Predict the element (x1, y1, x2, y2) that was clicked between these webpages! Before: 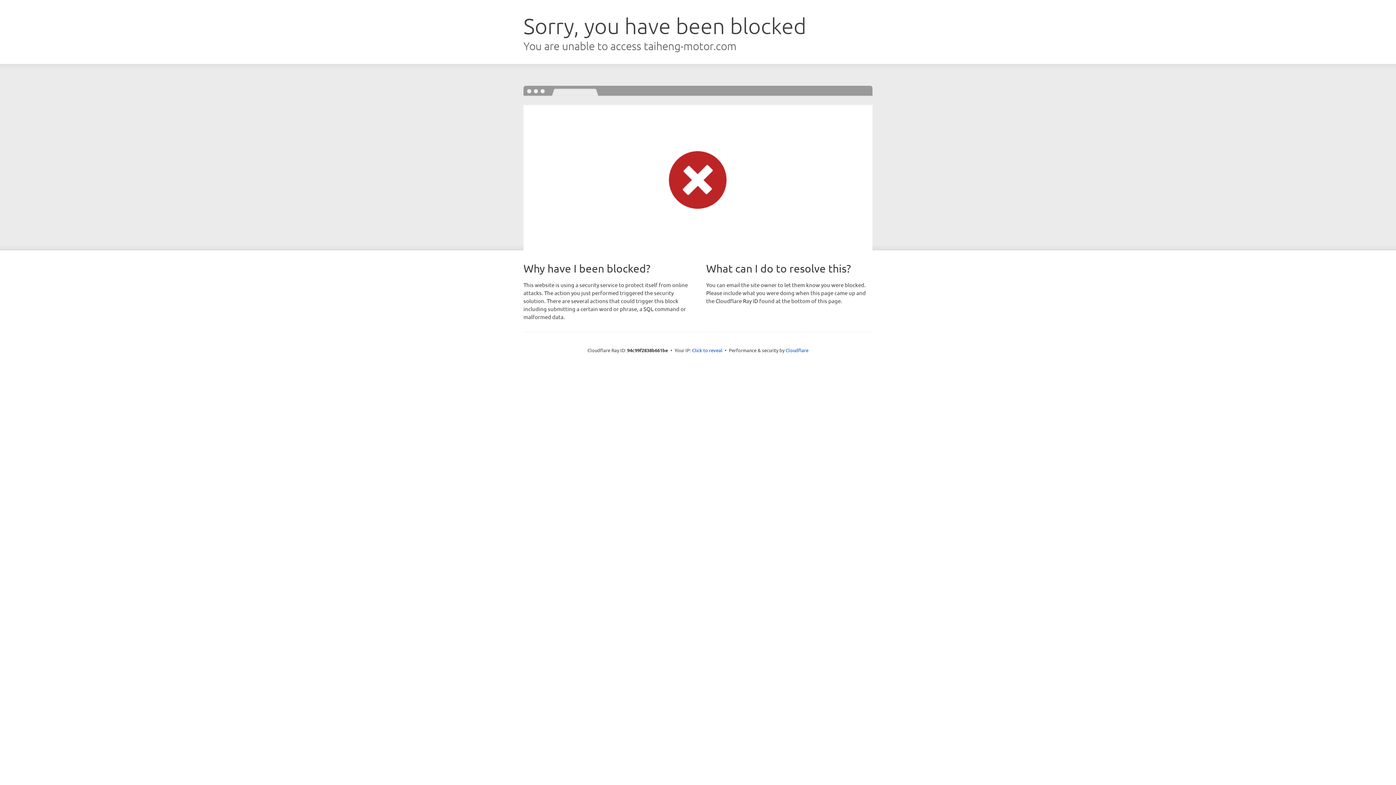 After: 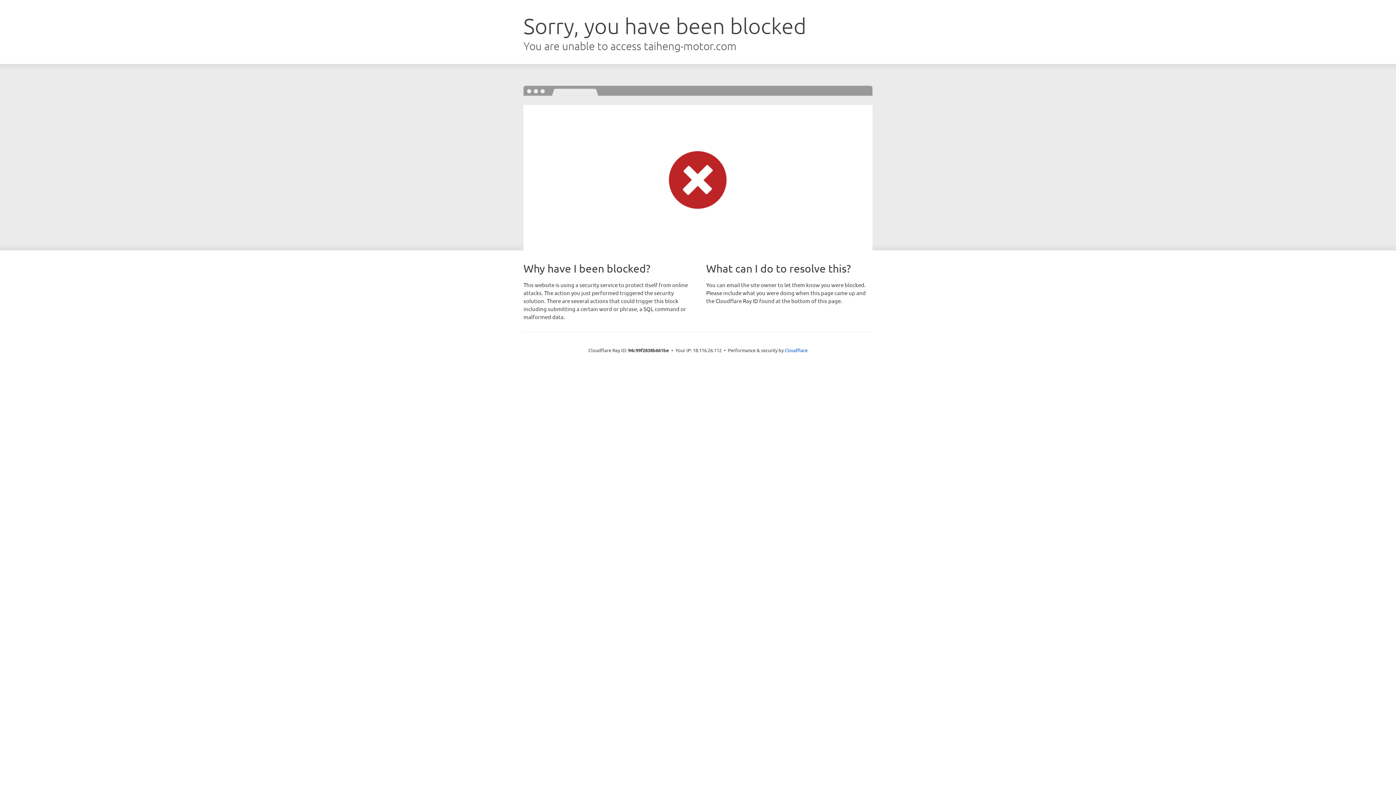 Action: bbox: (692, 346, 722, 353) label: Click to reveal